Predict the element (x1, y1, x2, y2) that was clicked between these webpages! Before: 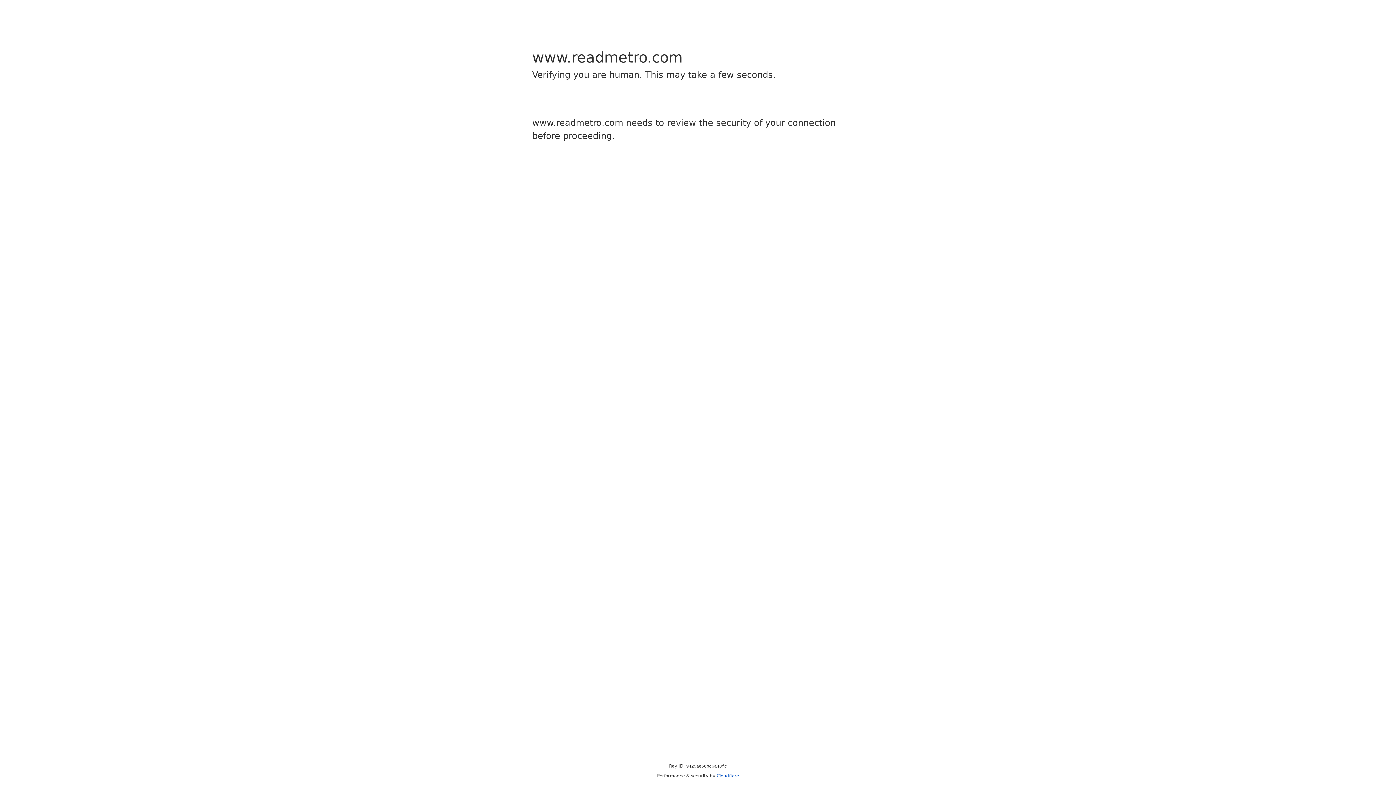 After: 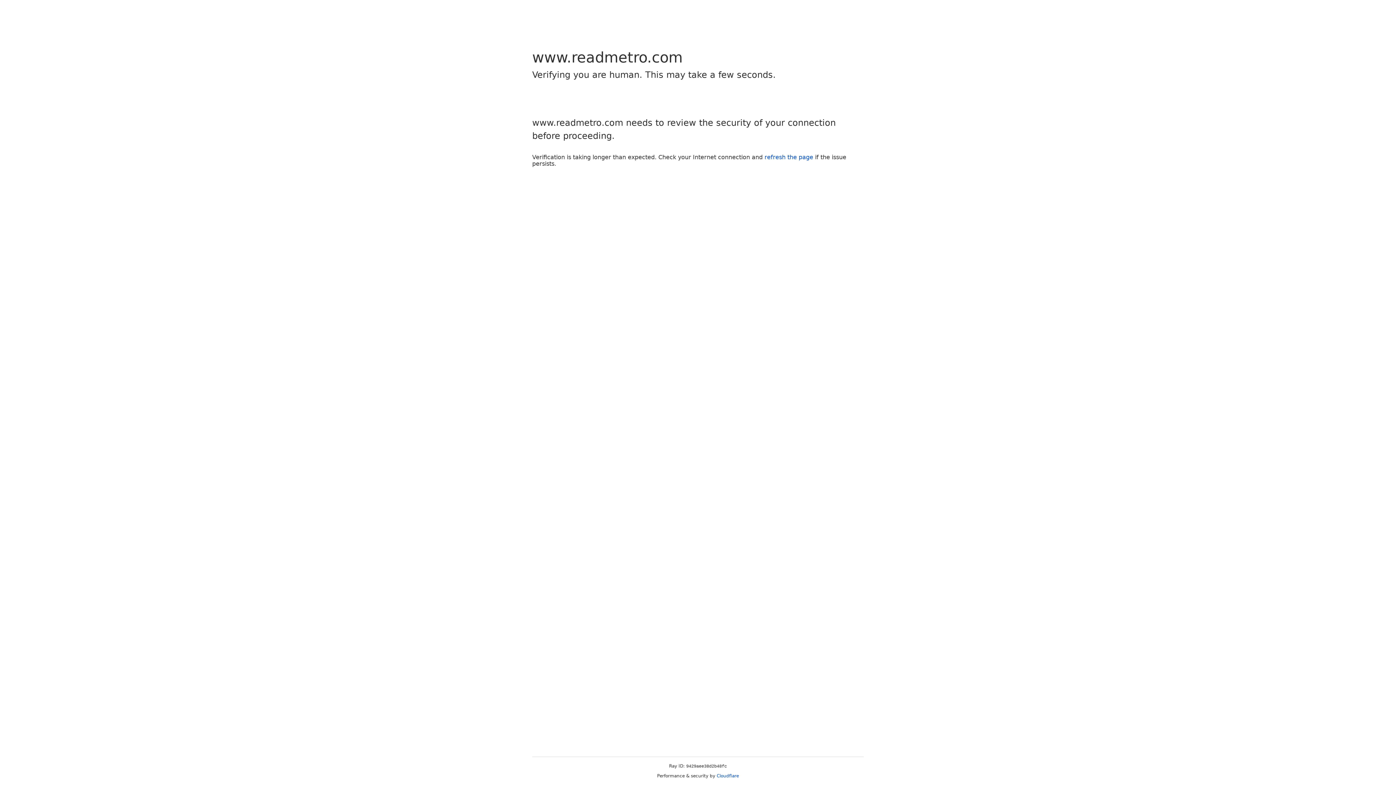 Action: label: Cloudflare bbox: (716, 773, 739, 778)